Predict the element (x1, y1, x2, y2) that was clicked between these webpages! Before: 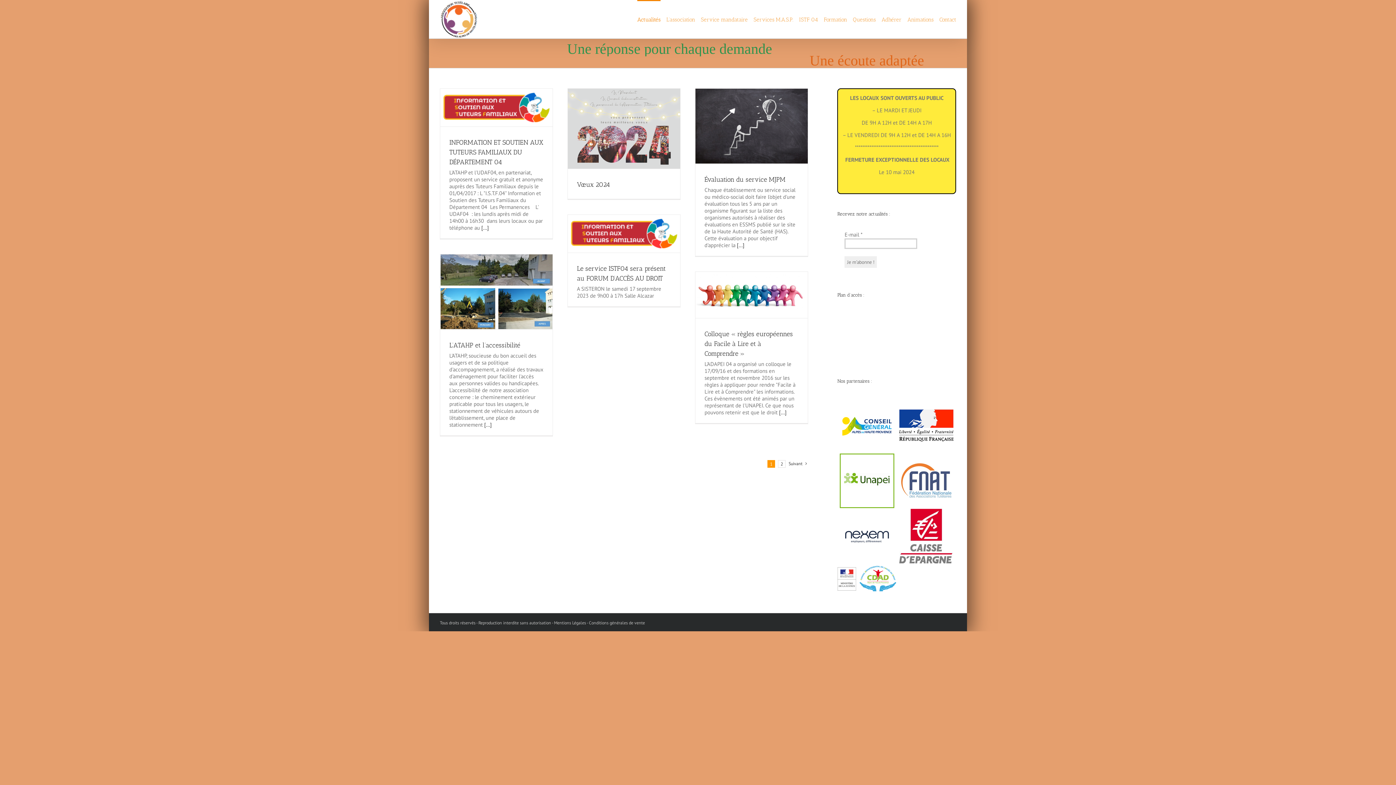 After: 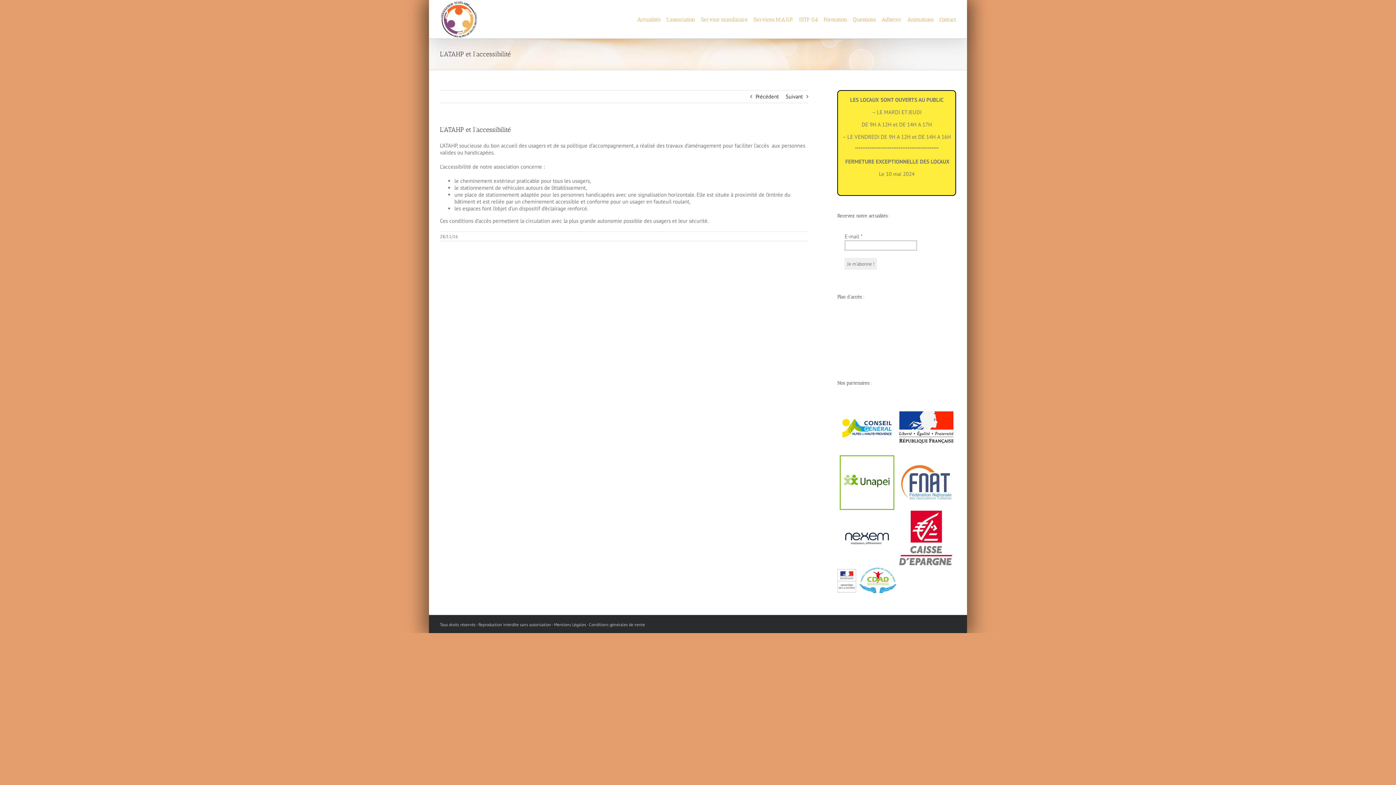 Action: label: L’ATAHP et l’accessibilité bbox: (449, 341, 520, 349)